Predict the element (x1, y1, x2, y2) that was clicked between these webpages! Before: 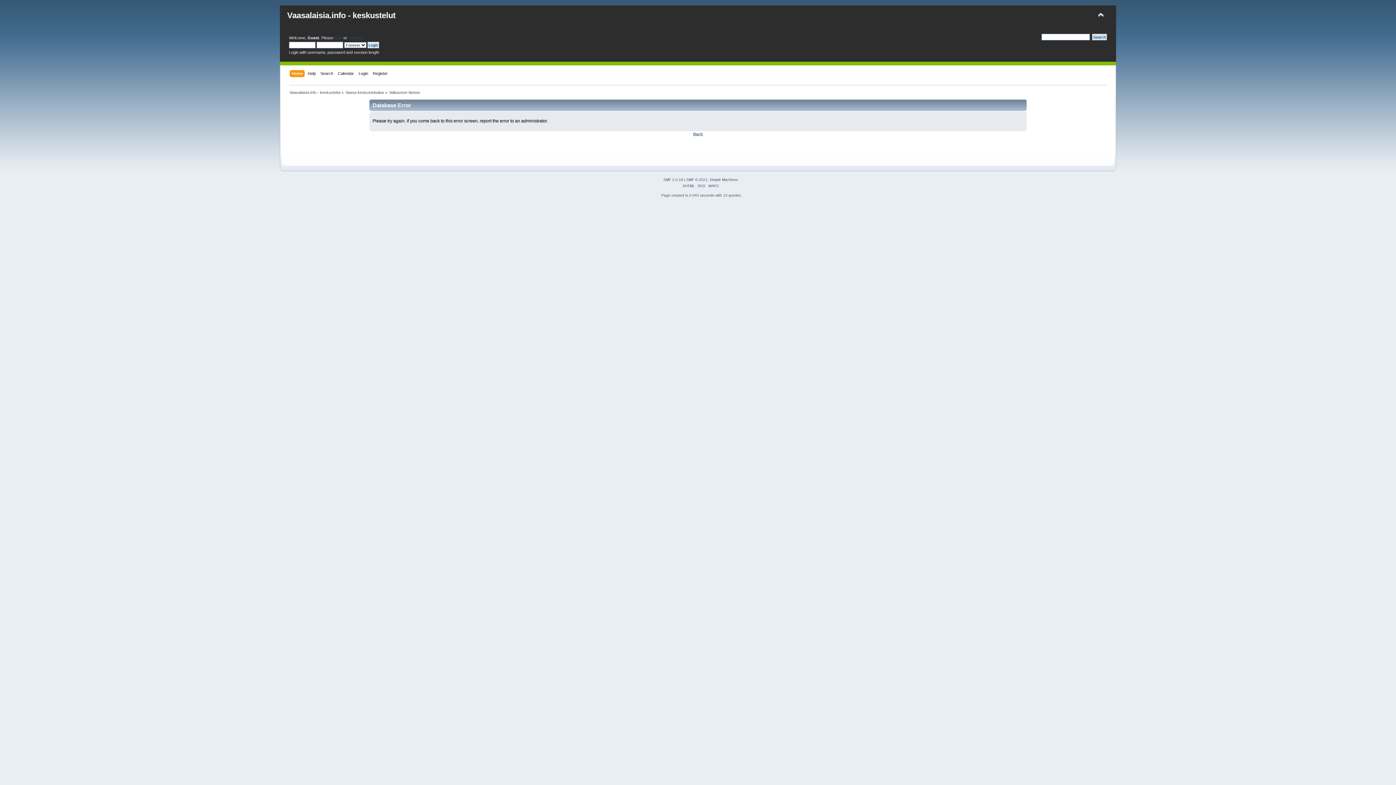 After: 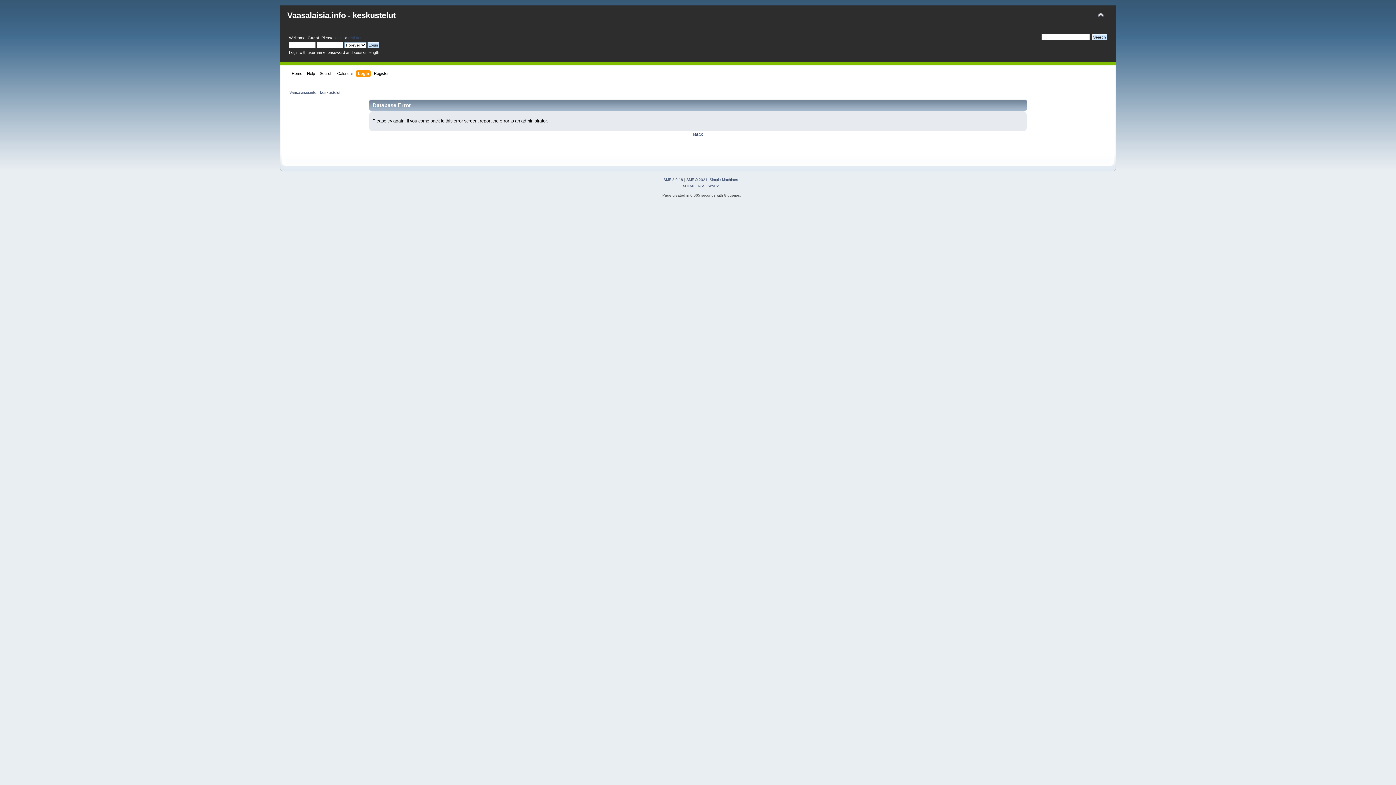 Action: bbox: (358, 70, 369, 78) label: Login